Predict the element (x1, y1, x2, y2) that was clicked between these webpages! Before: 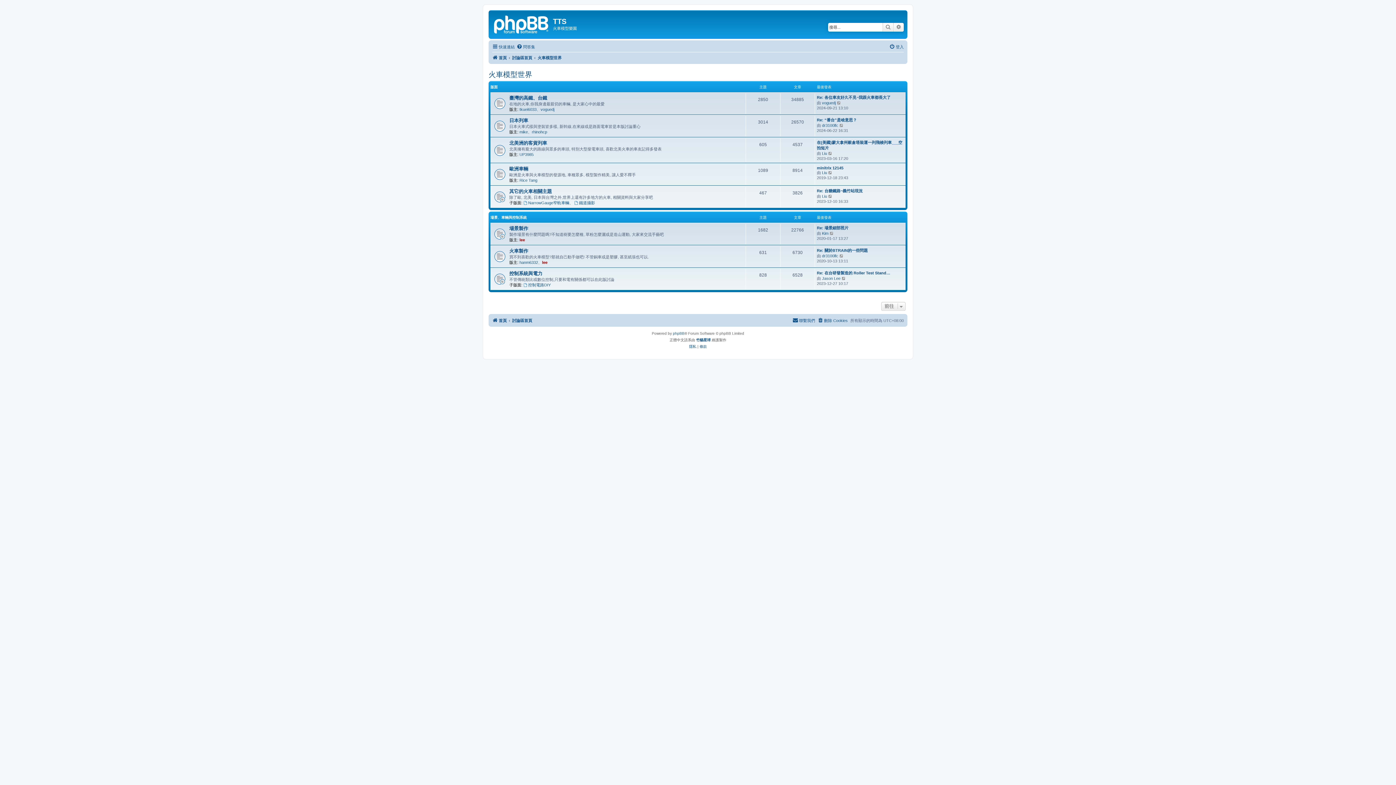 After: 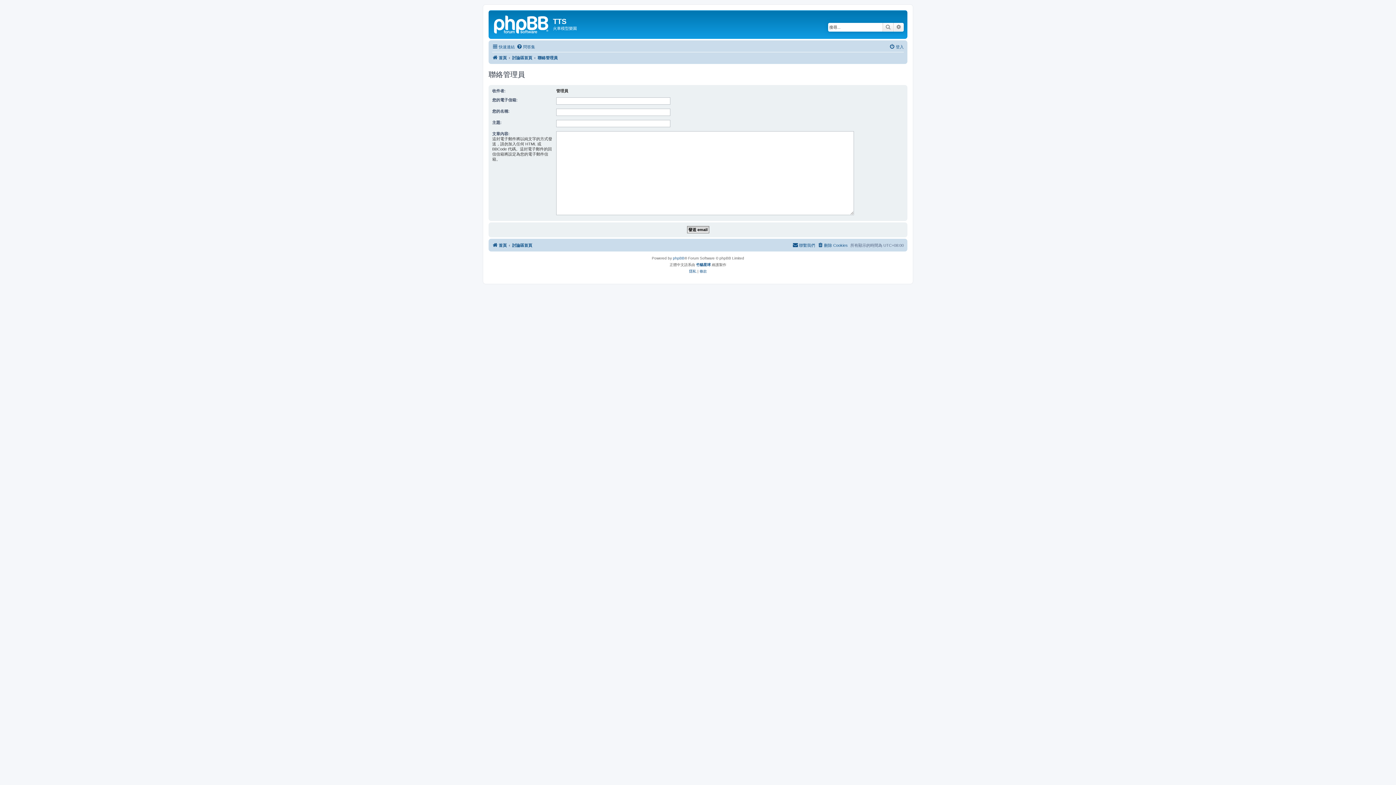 Action: label: 聯繫我們 bbox: (792, 316, 815, 324)